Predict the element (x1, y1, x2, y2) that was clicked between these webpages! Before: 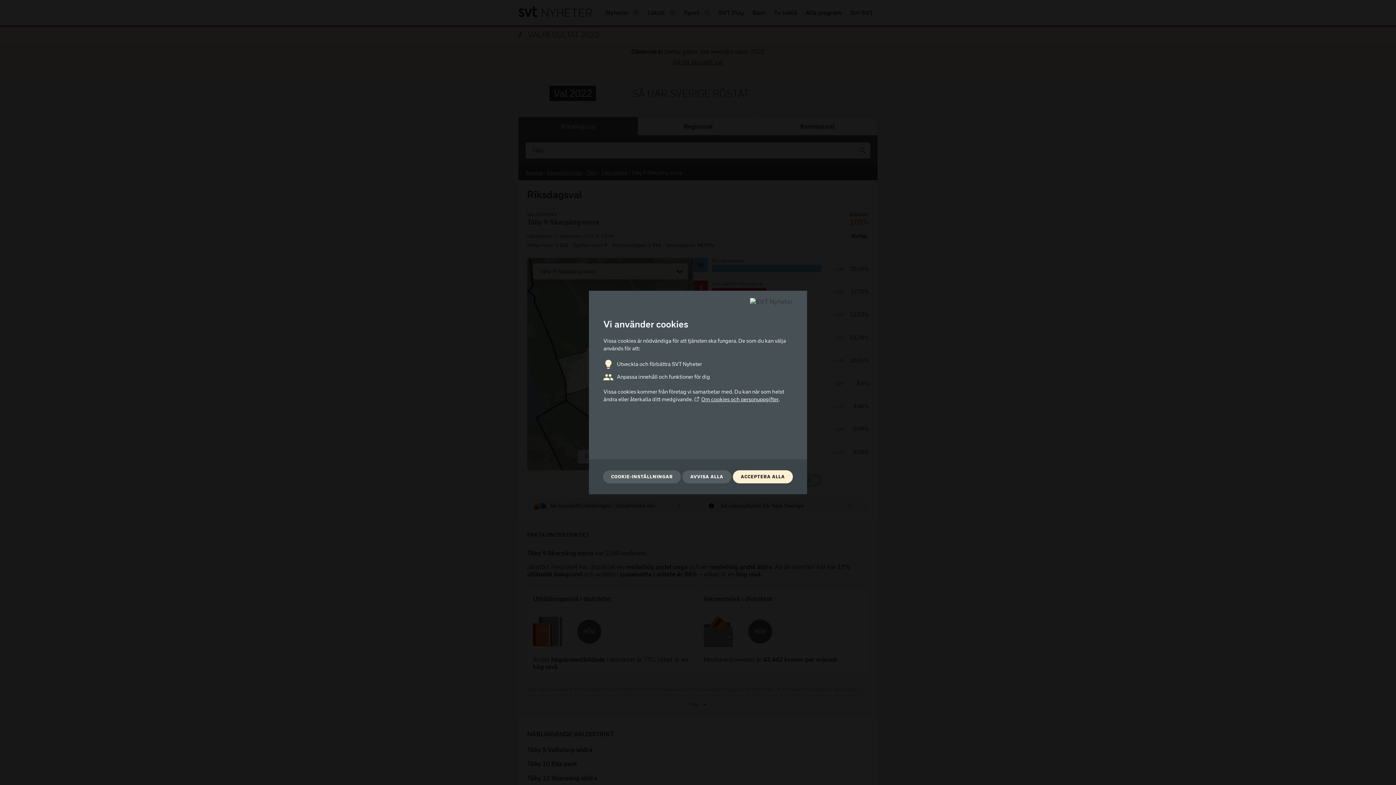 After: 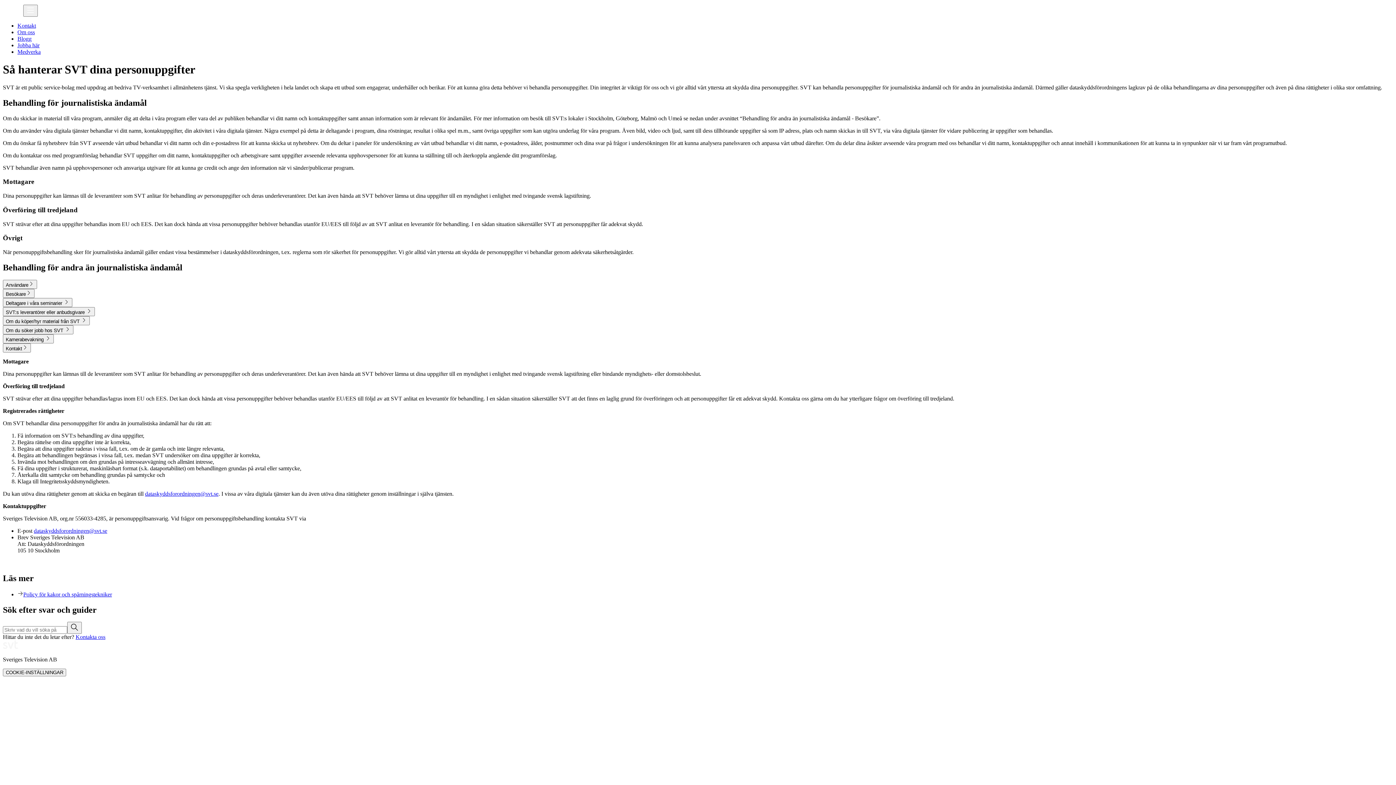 Action: label: Om cookies och personuppgifter bbox: (694, 396, 778, 403)